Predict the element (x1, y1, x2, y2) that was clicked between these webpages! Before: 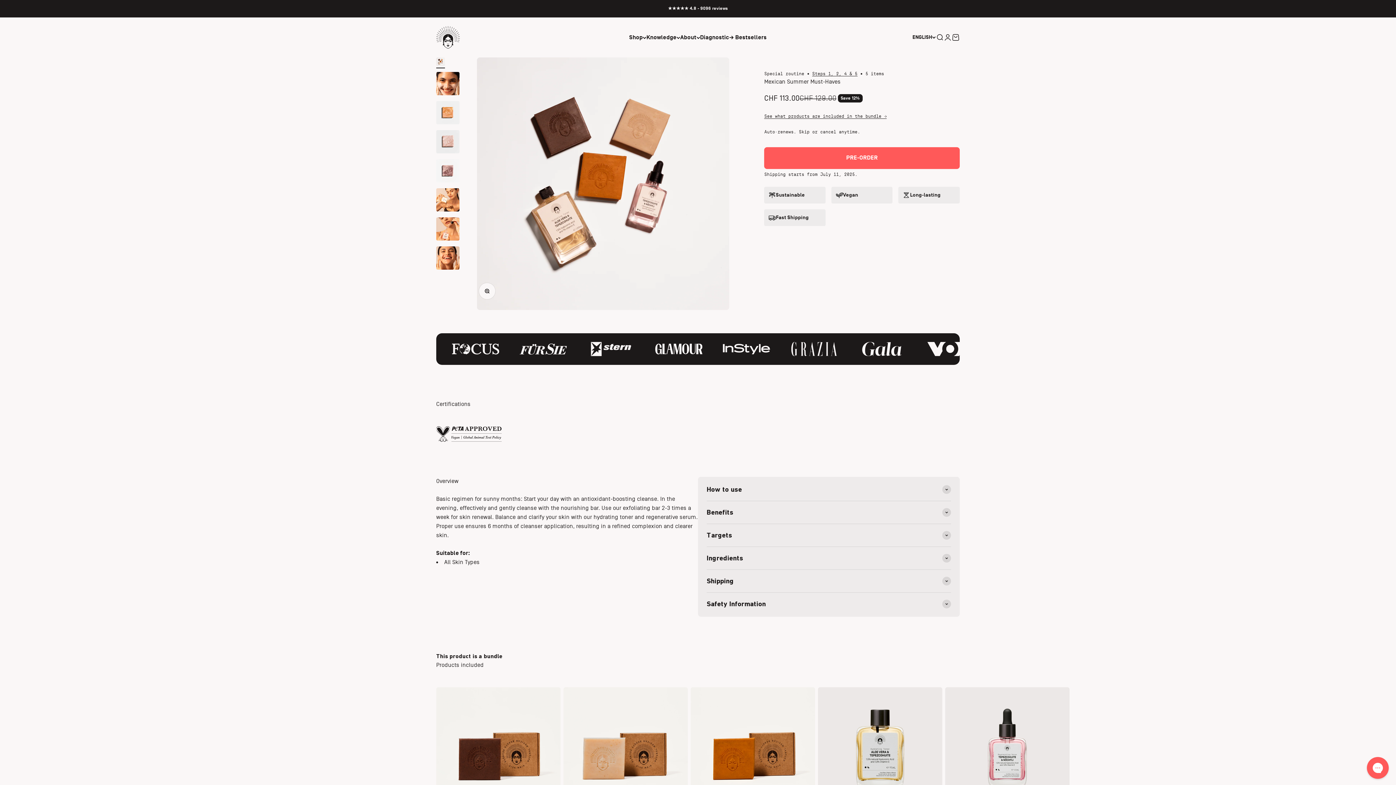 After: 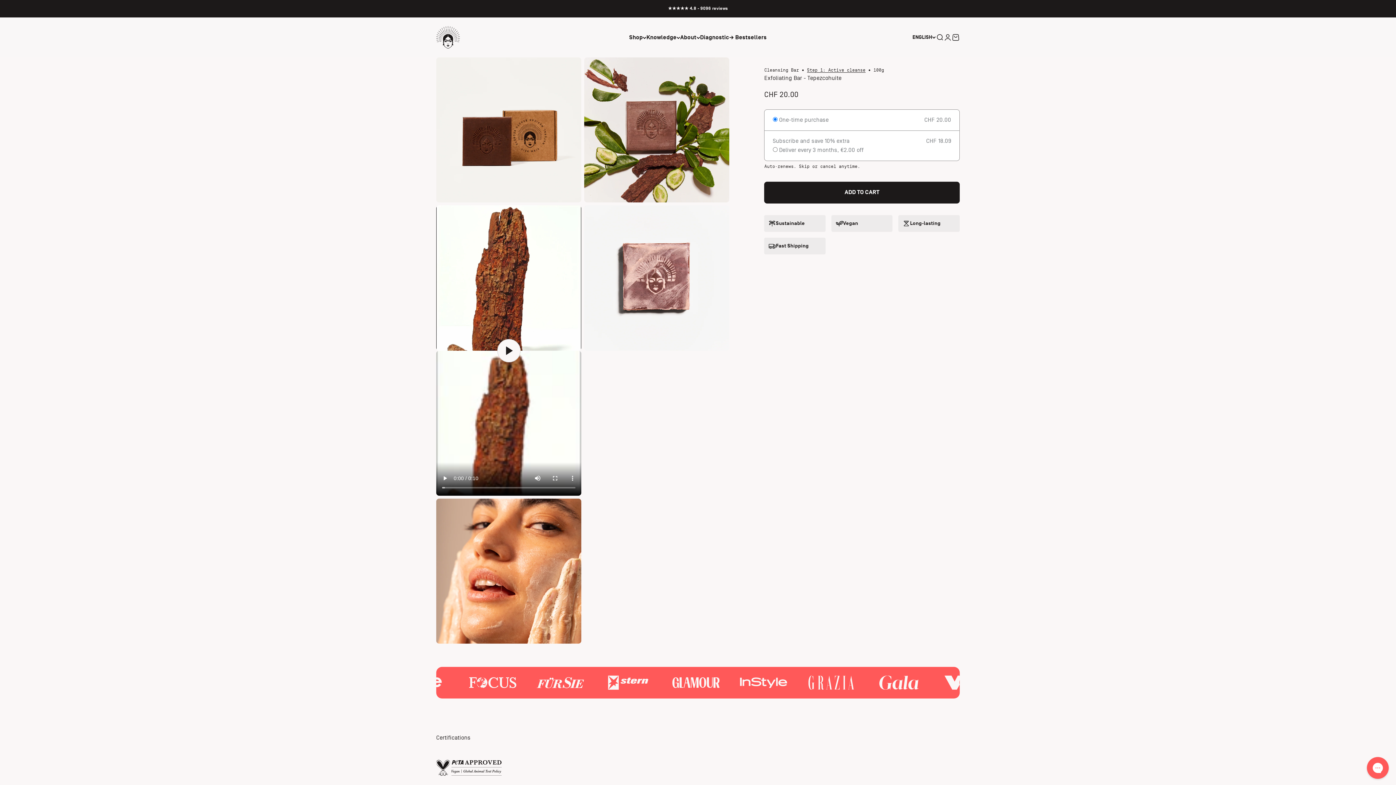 Action: bbox: (436, 687, 560, 812)